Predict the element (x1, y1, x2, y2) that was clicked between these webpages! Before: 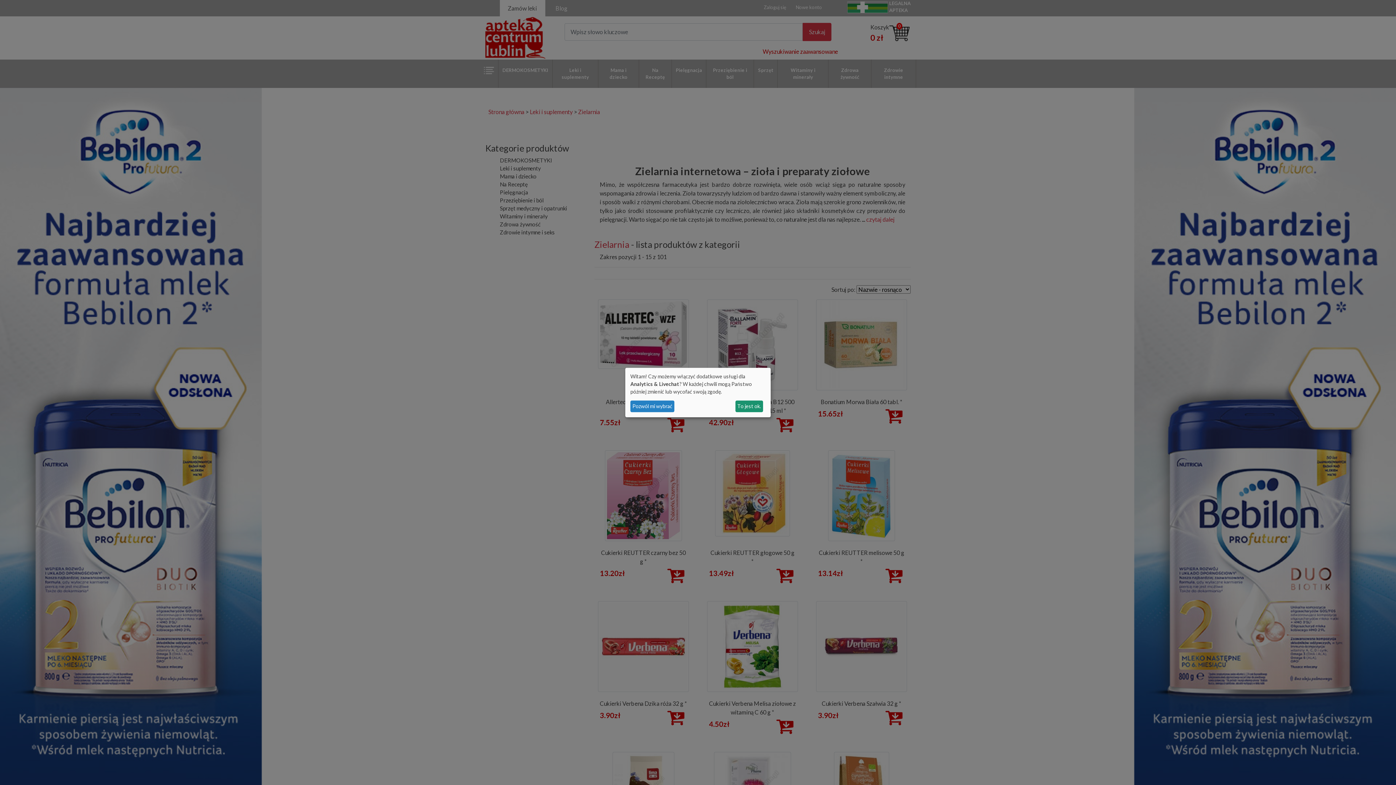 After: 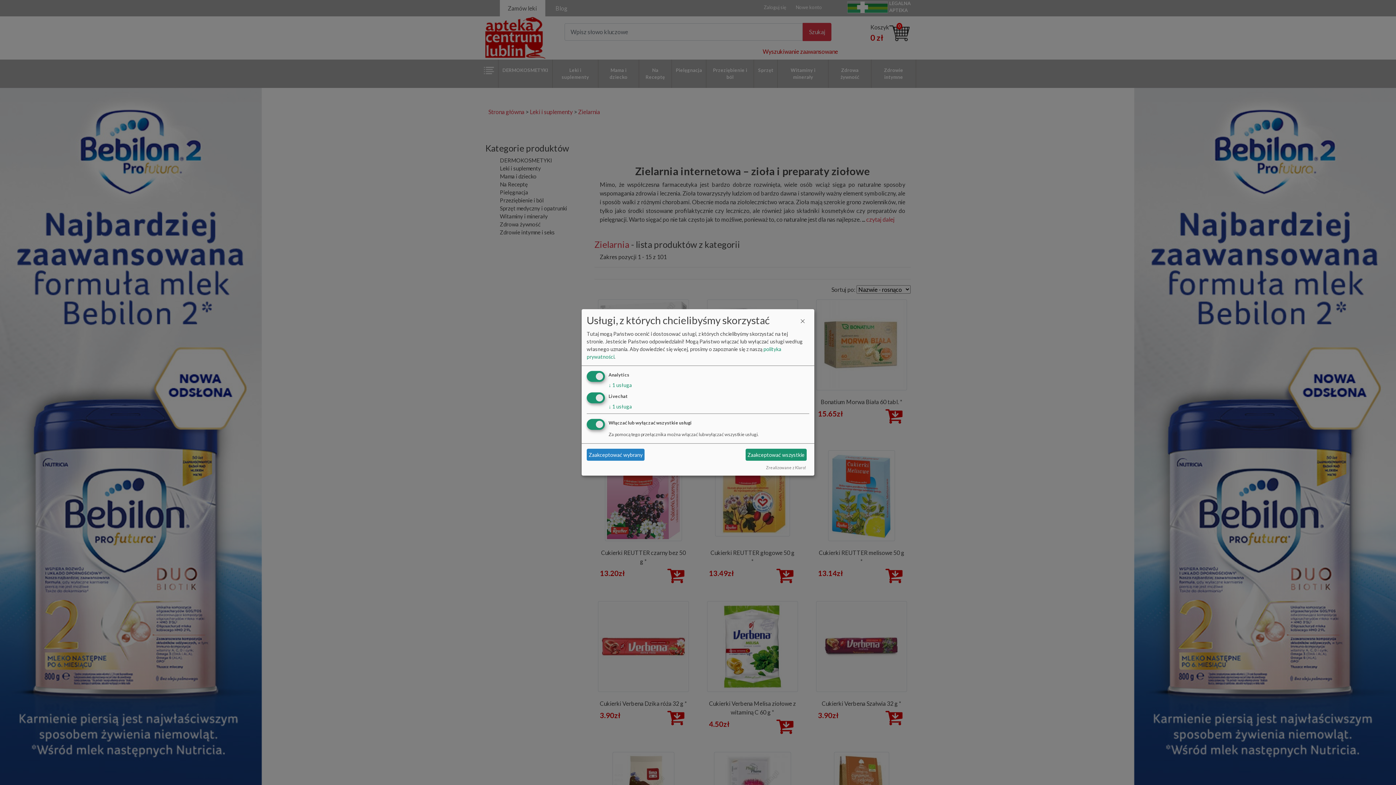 Action: bbox: (630, 400, 674, 412) label: Pozwól mi wybrać